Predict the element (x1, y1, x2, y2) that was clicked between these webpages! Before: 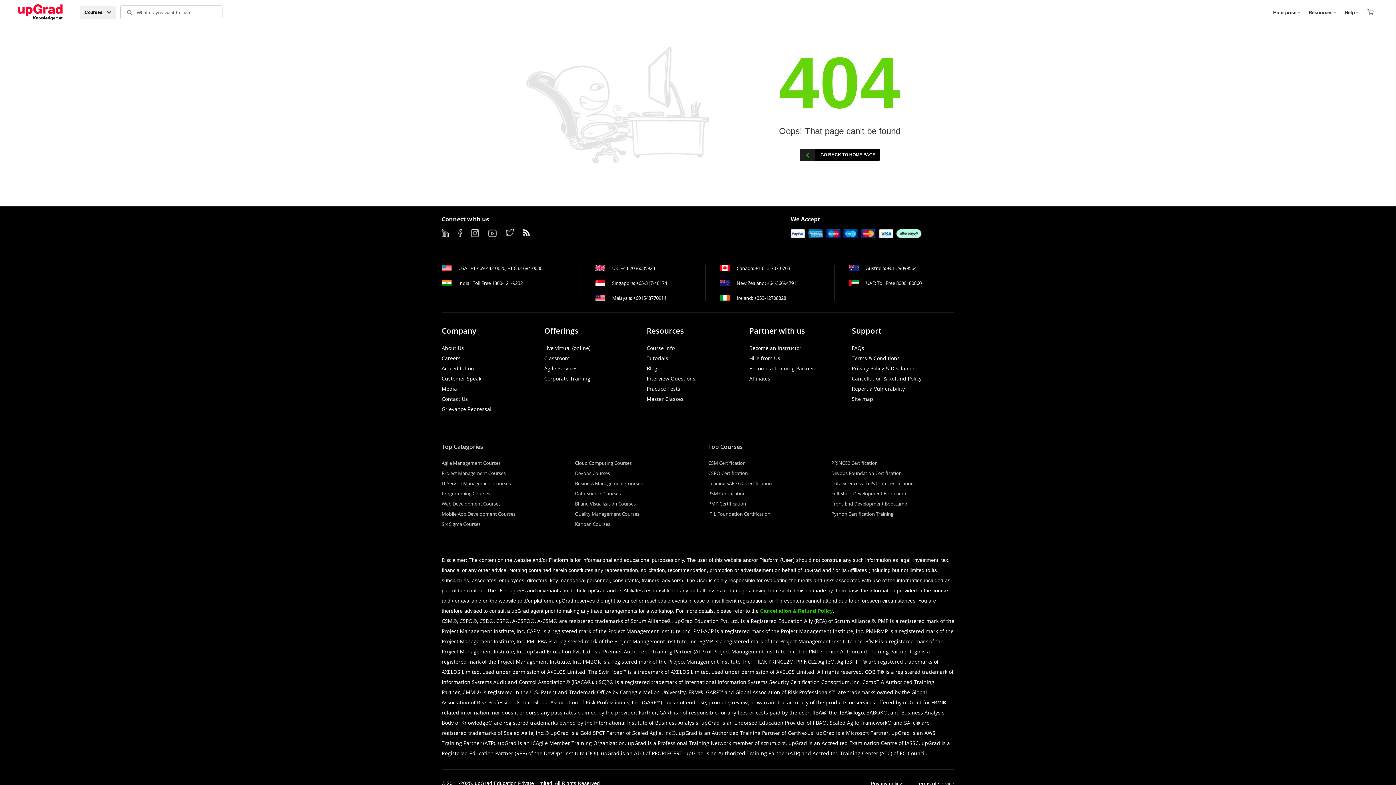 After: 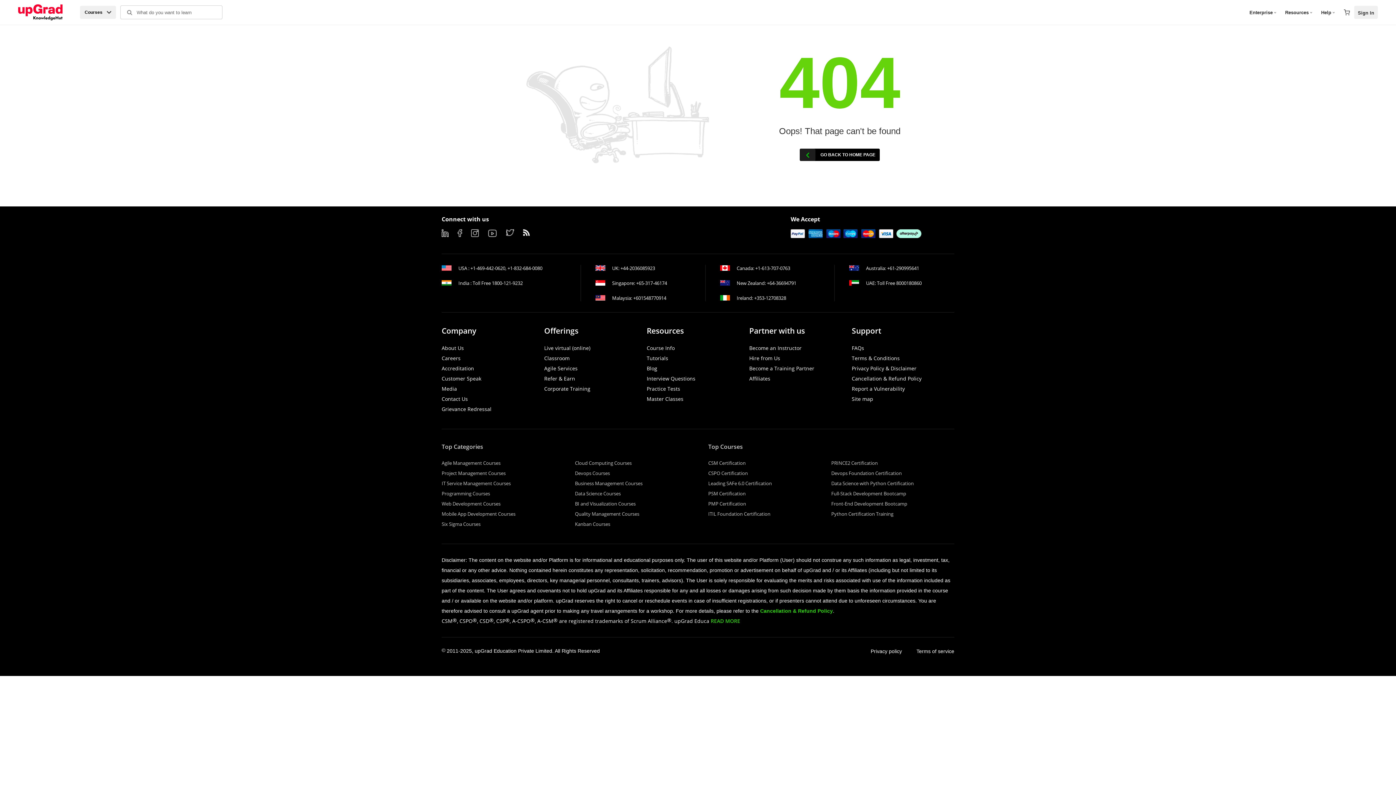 Action: bbox: (708, 500, 746, 507) label: PMP Certification